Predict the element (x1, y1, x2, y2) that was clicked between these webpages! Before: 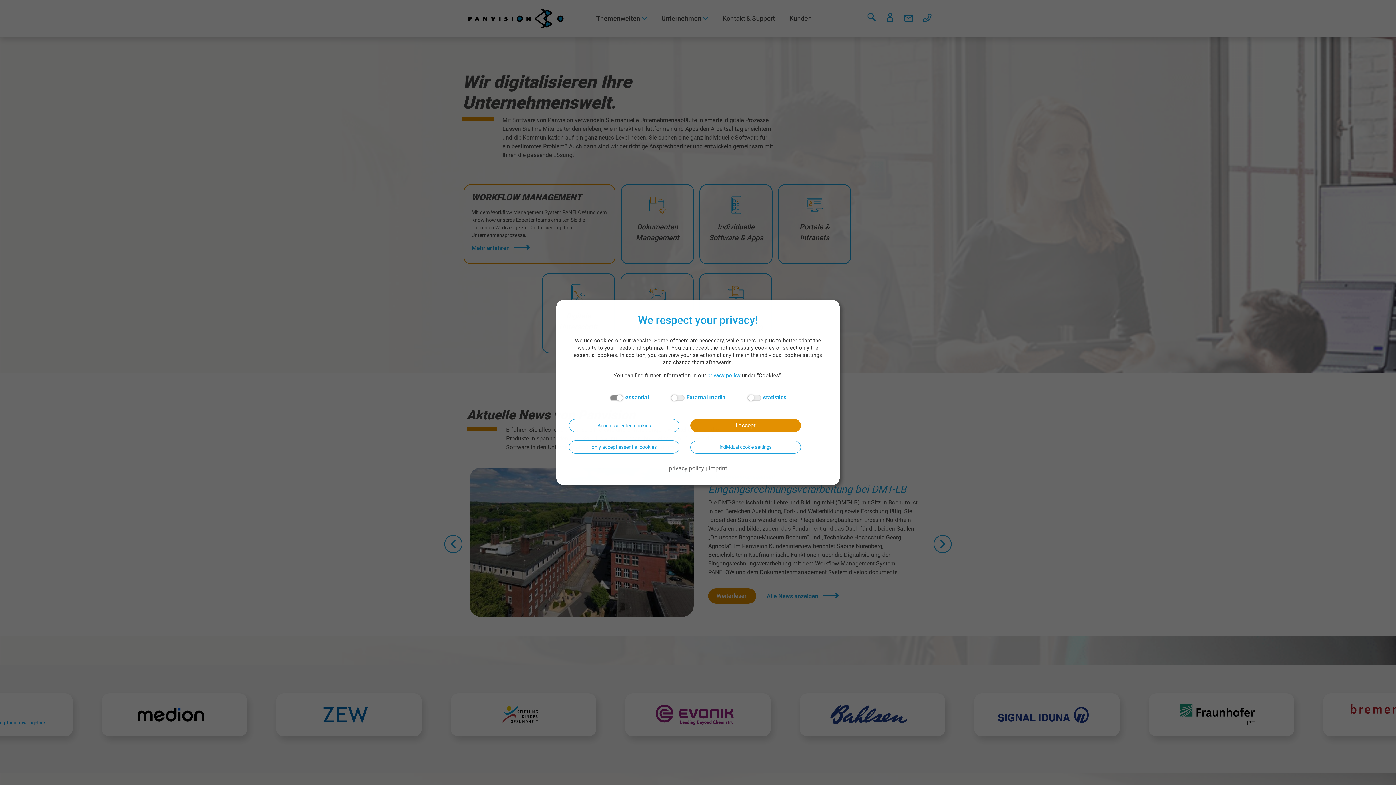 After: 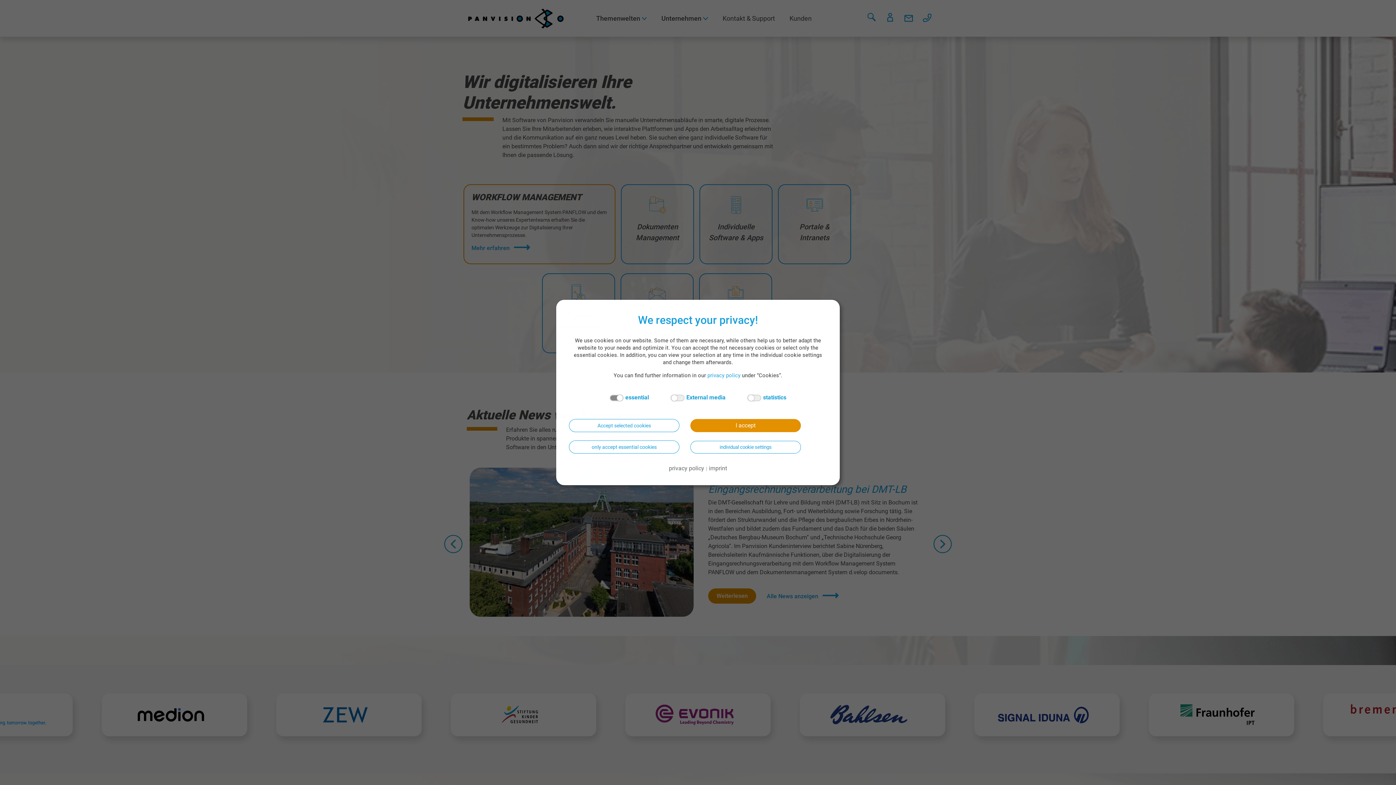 Action: label: privacy policy bbox: (667, 465, 706, 472)